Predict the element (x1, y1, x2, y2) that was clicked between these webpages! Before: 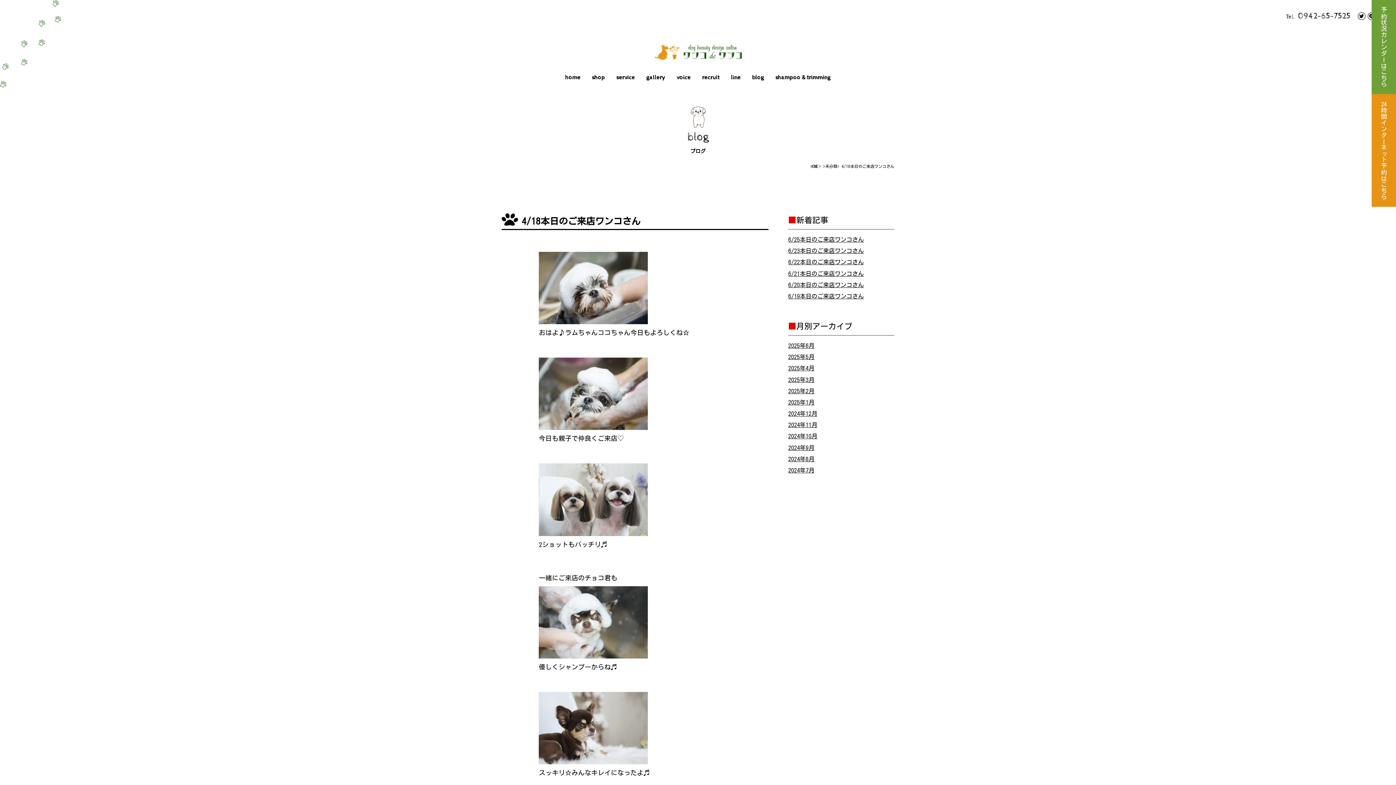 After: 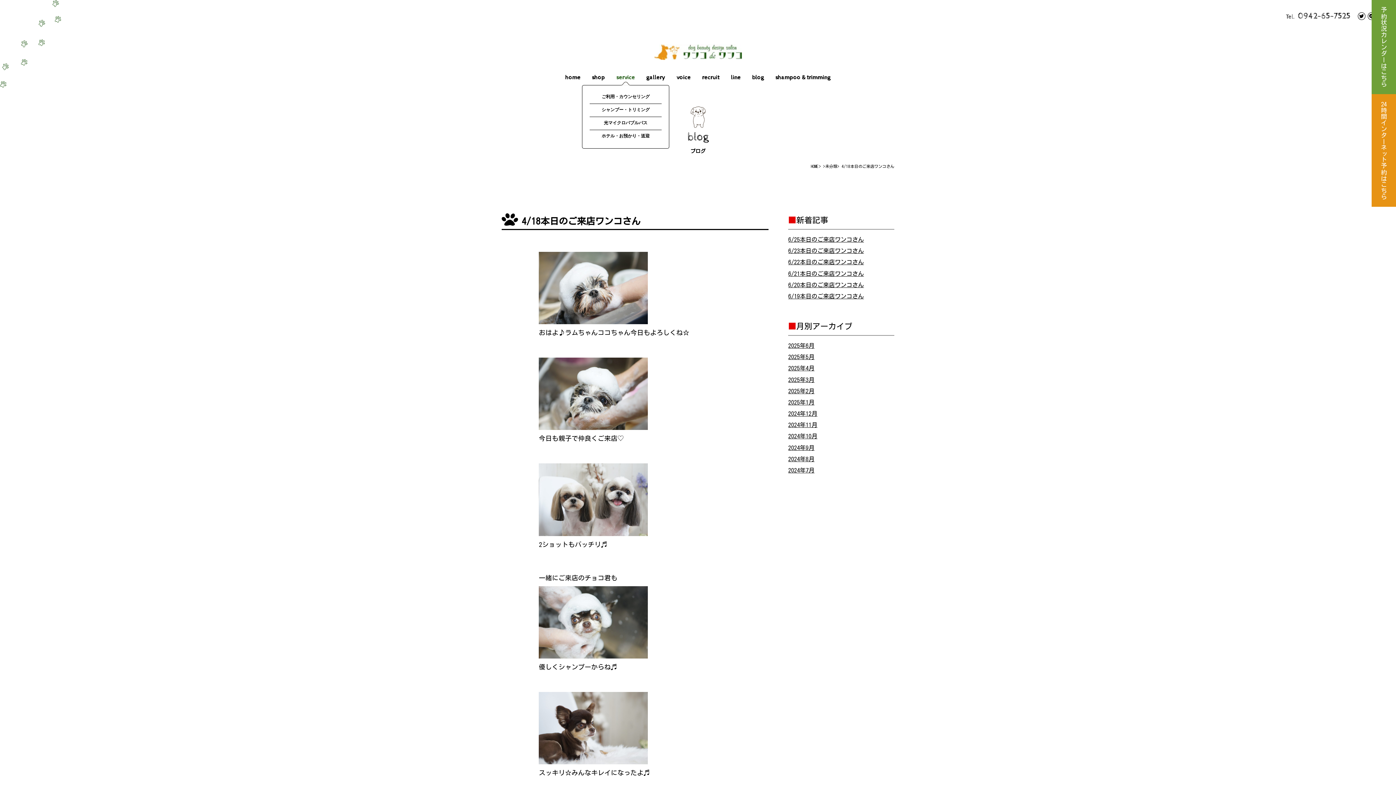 Action: bbox: (616, 72, 635, 82) label: service